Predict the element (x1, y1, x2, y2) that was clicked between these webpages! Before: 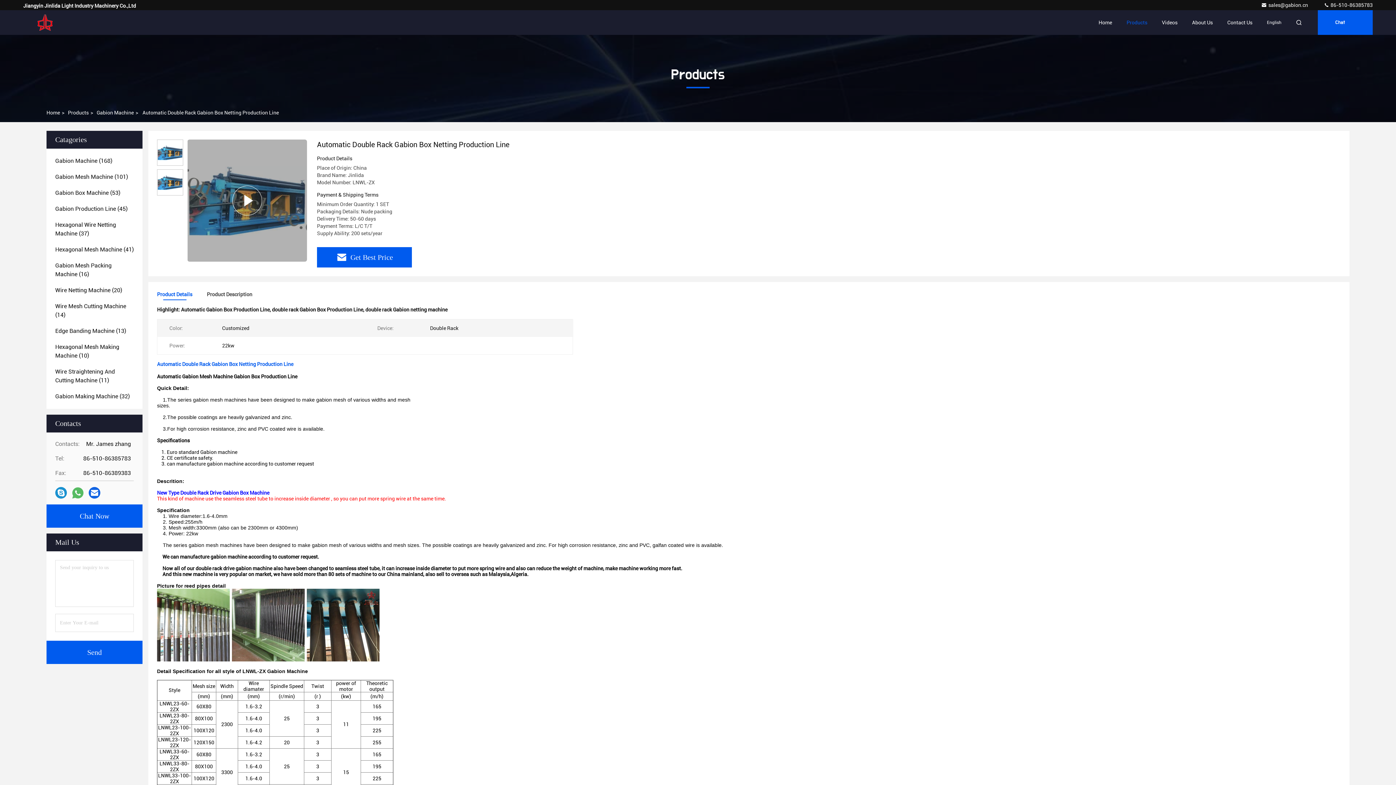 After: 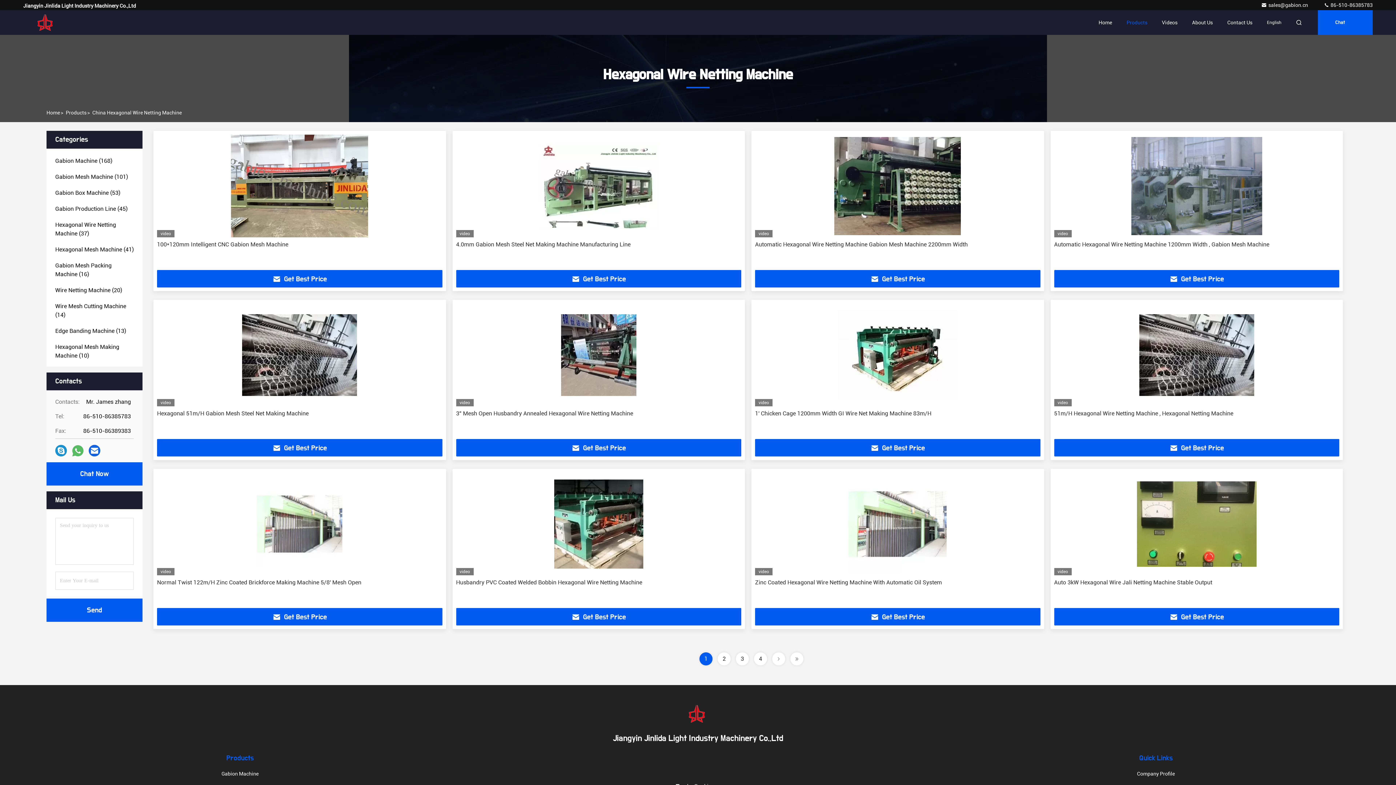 Action: bbox: (55, 220, 133, 238) label: Hexagonal Wire Netting Machine (37)